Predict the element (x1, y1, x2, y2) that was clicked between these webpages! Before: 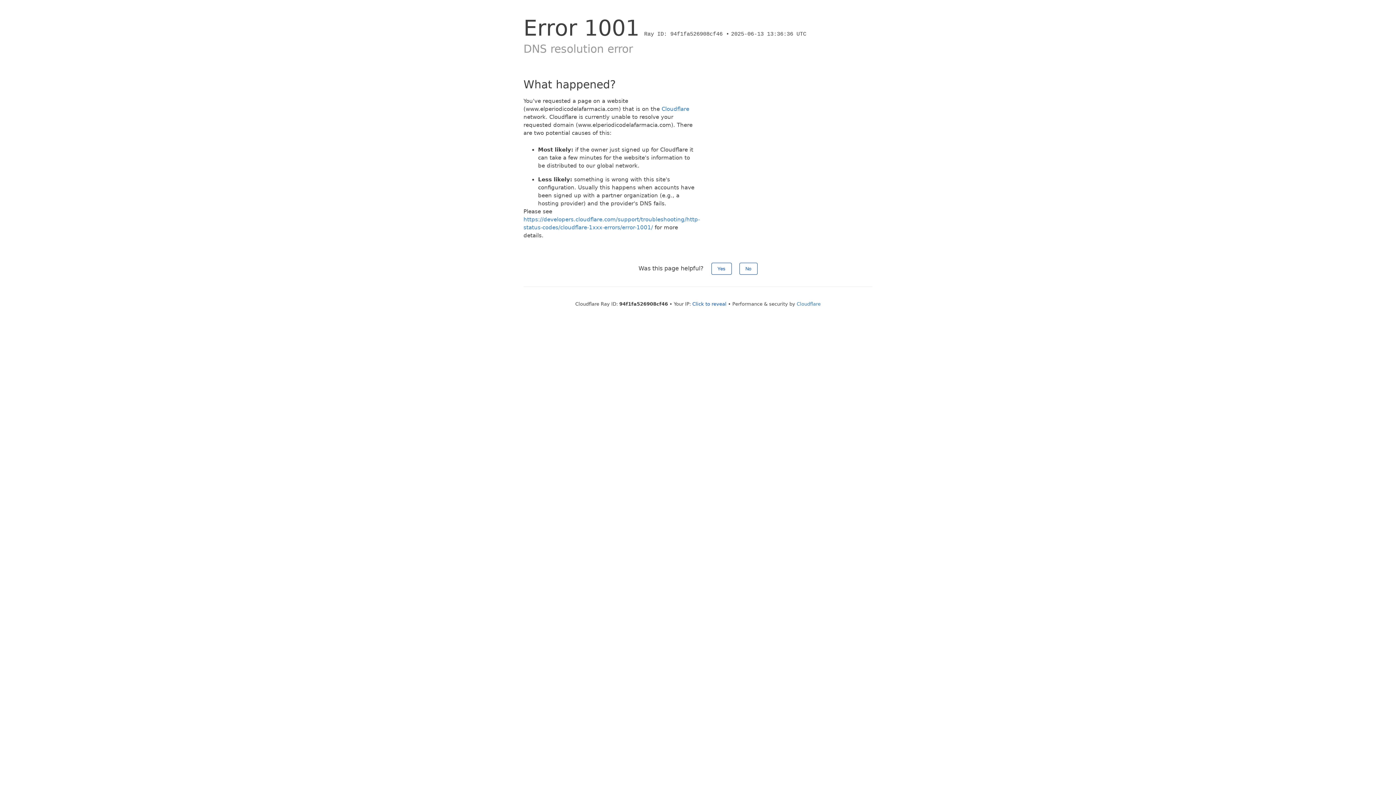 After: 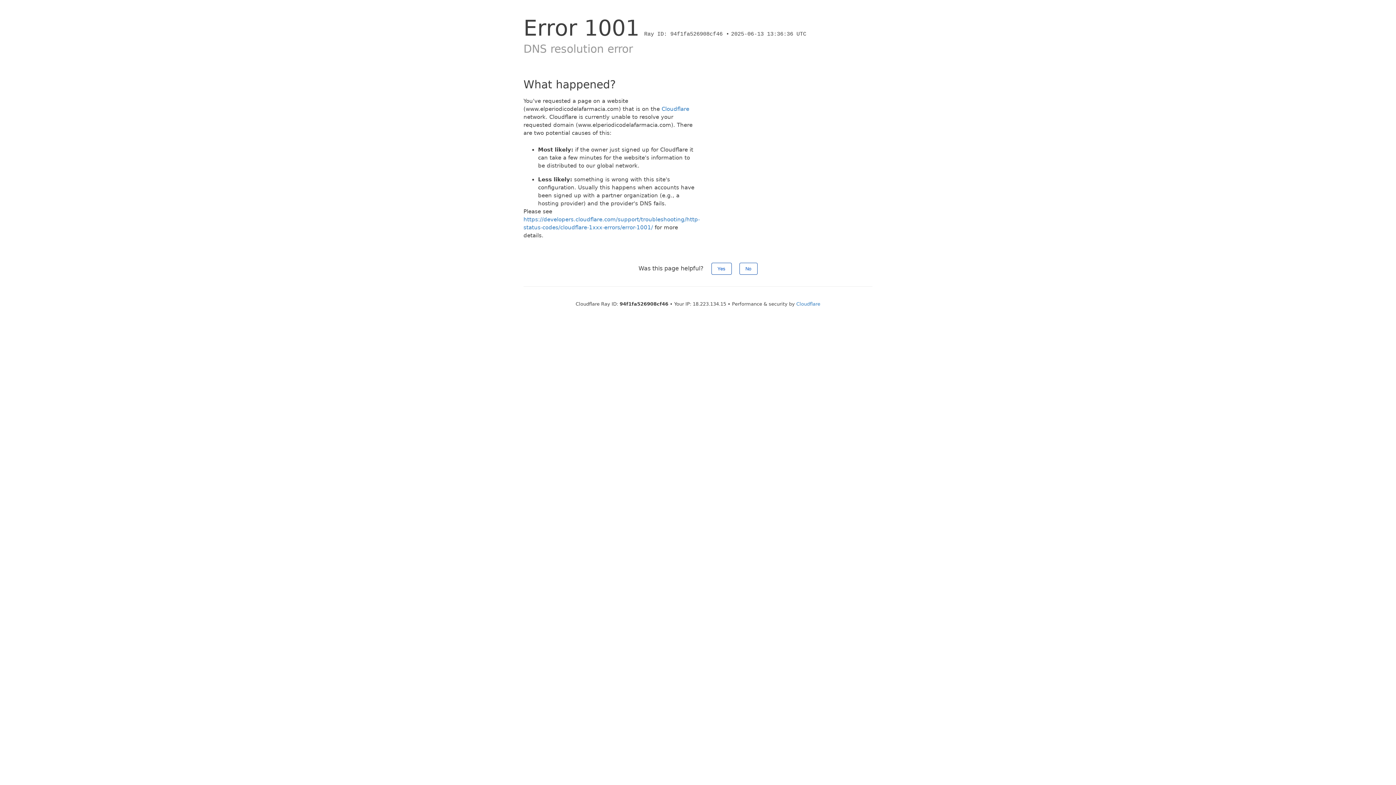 Action: bbox: (692, 301, 726, 306) label: Click to reveal